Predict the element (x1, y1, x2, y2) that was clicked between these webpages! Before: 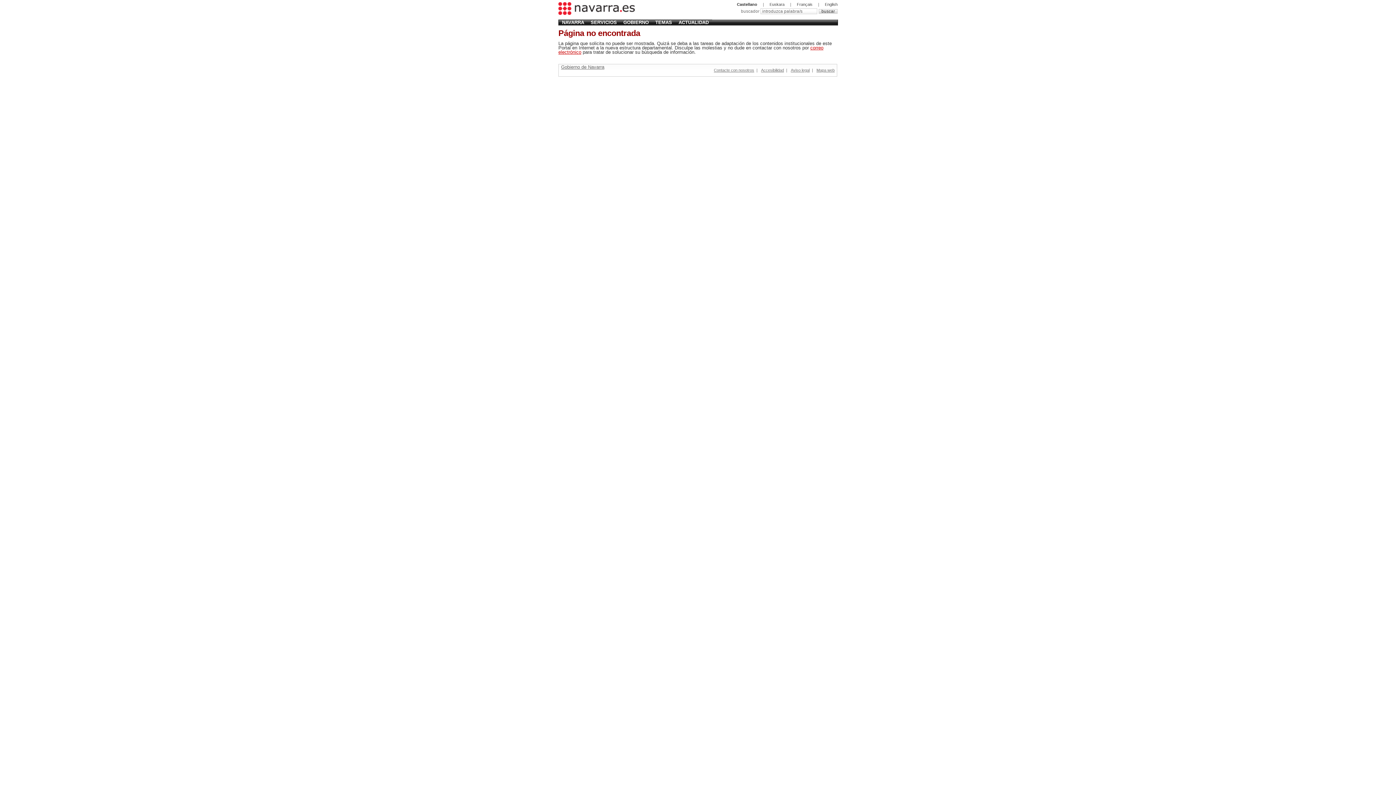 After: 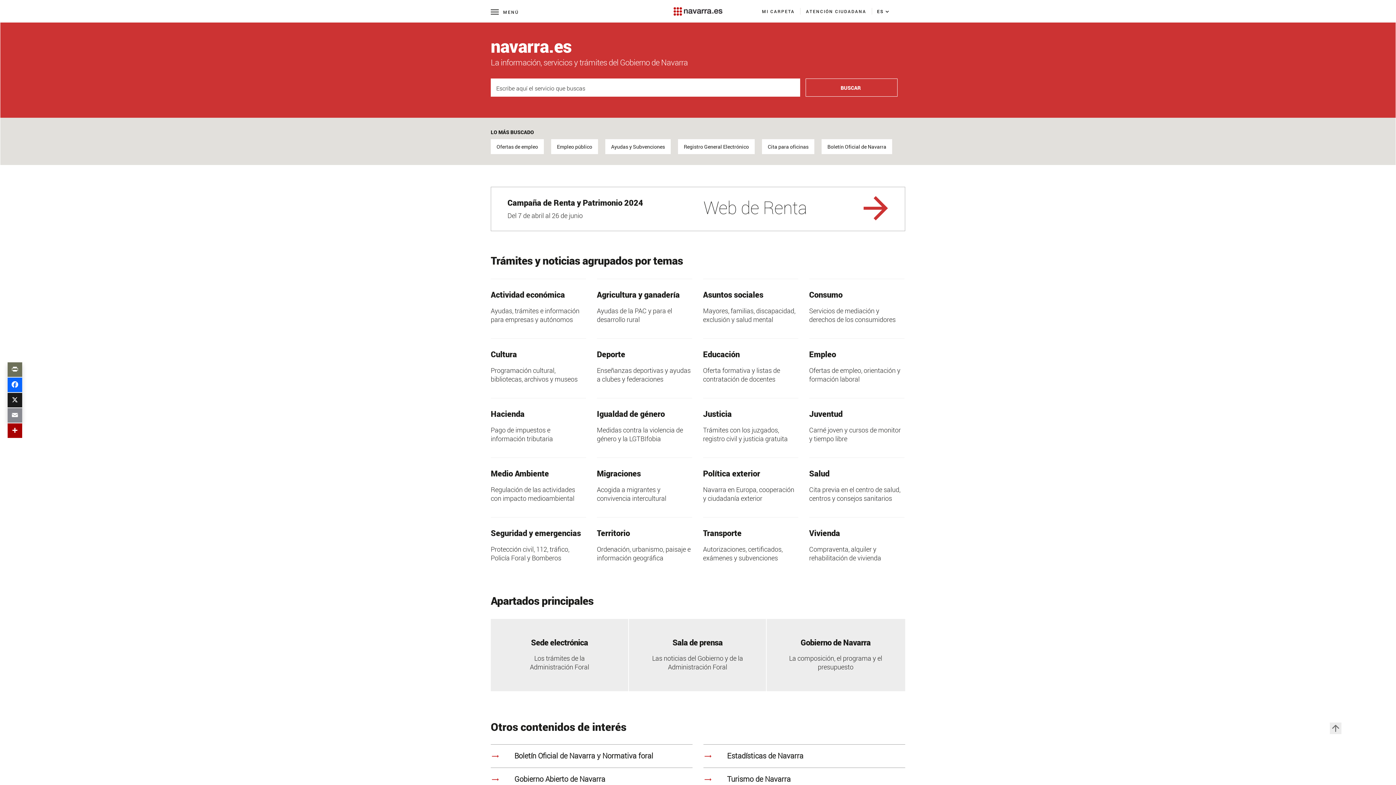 Action: bbox: (558, 2, 634, 15)